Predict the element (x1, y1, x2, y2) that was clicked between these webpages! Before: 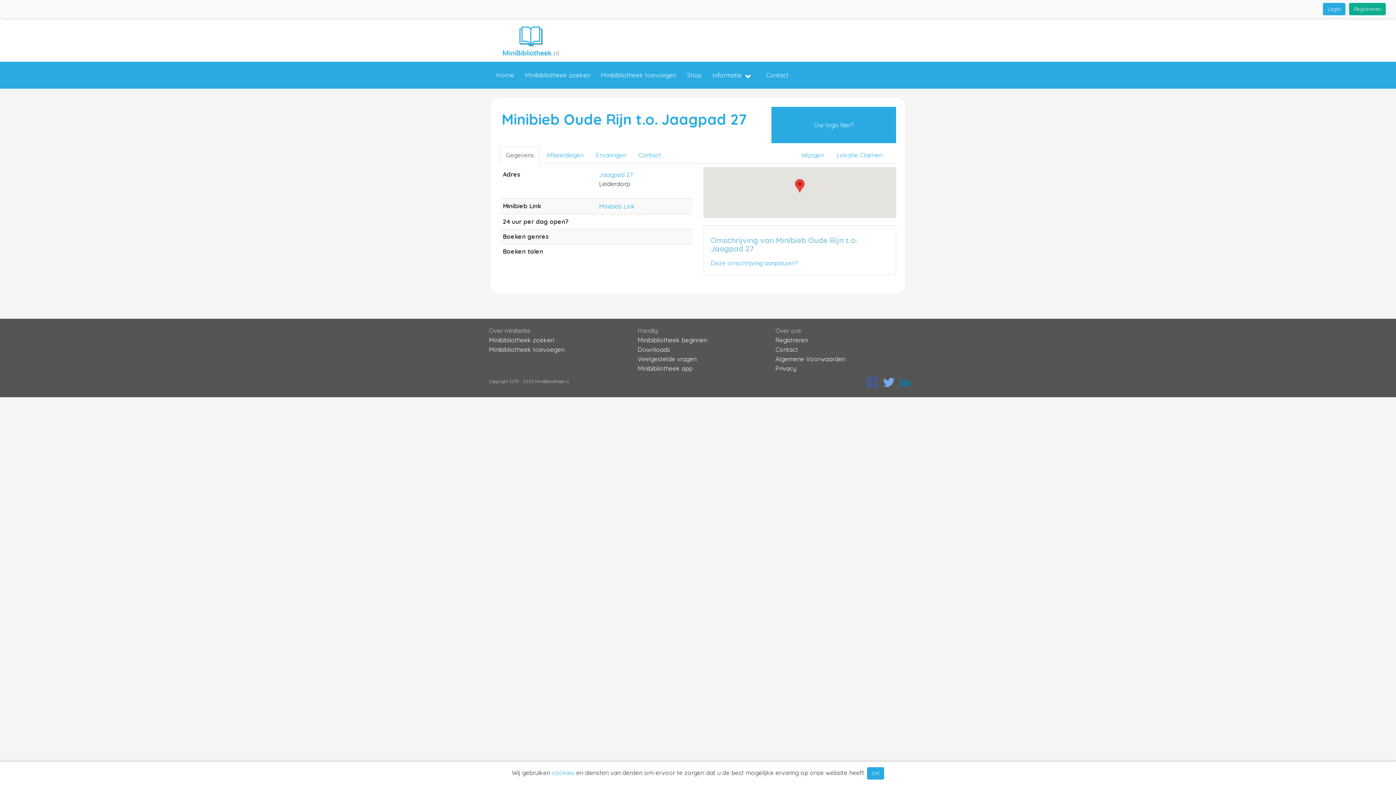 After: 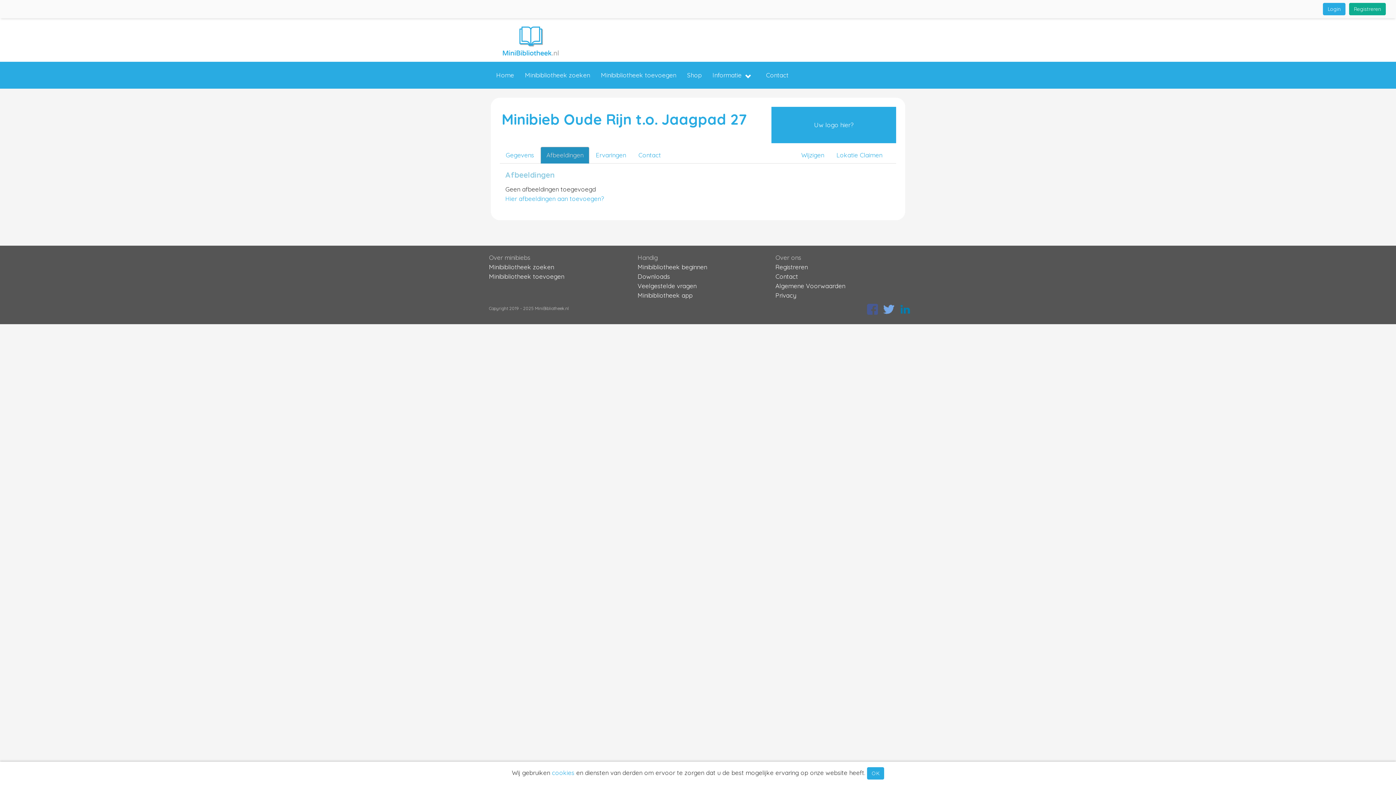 Action: bbox: (540, 146, 589, 163) label: Afbeeldingen